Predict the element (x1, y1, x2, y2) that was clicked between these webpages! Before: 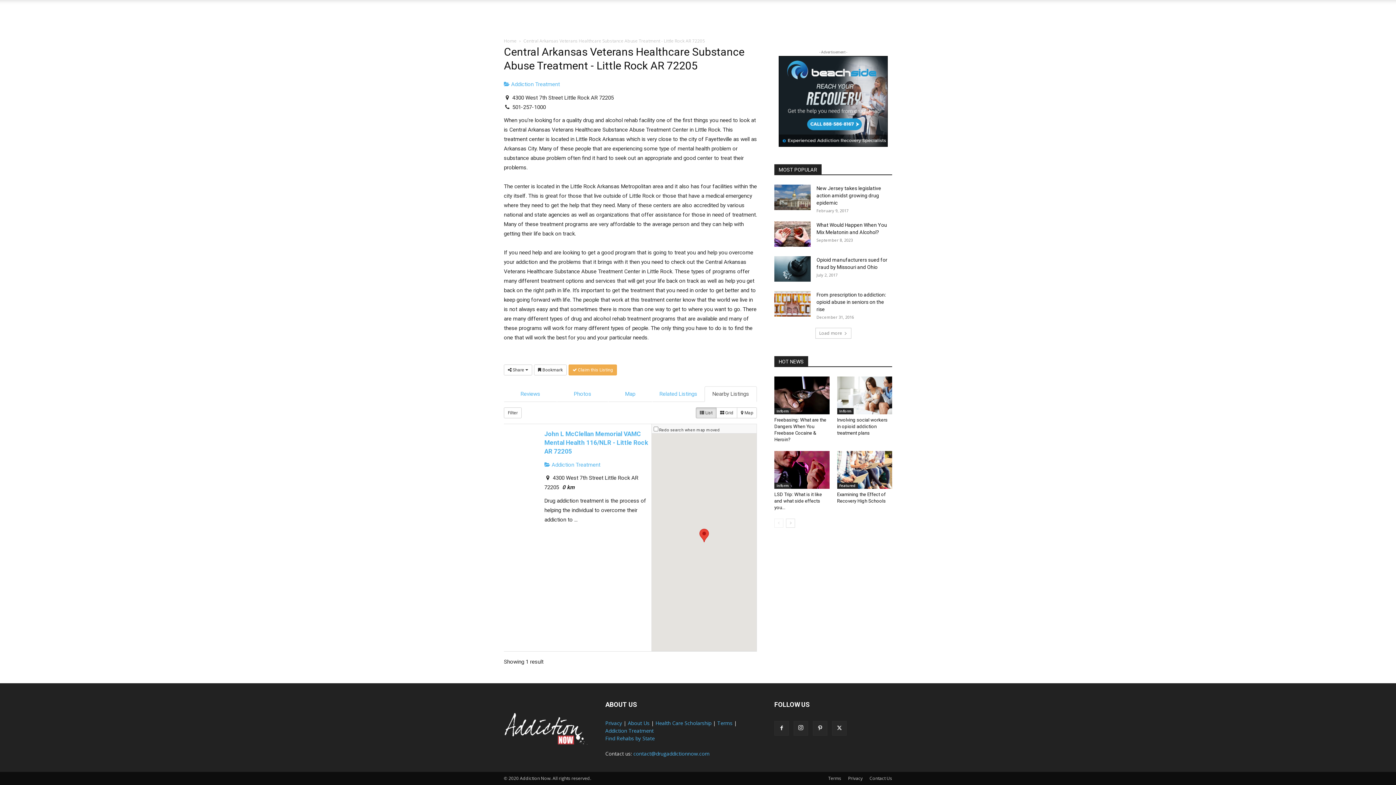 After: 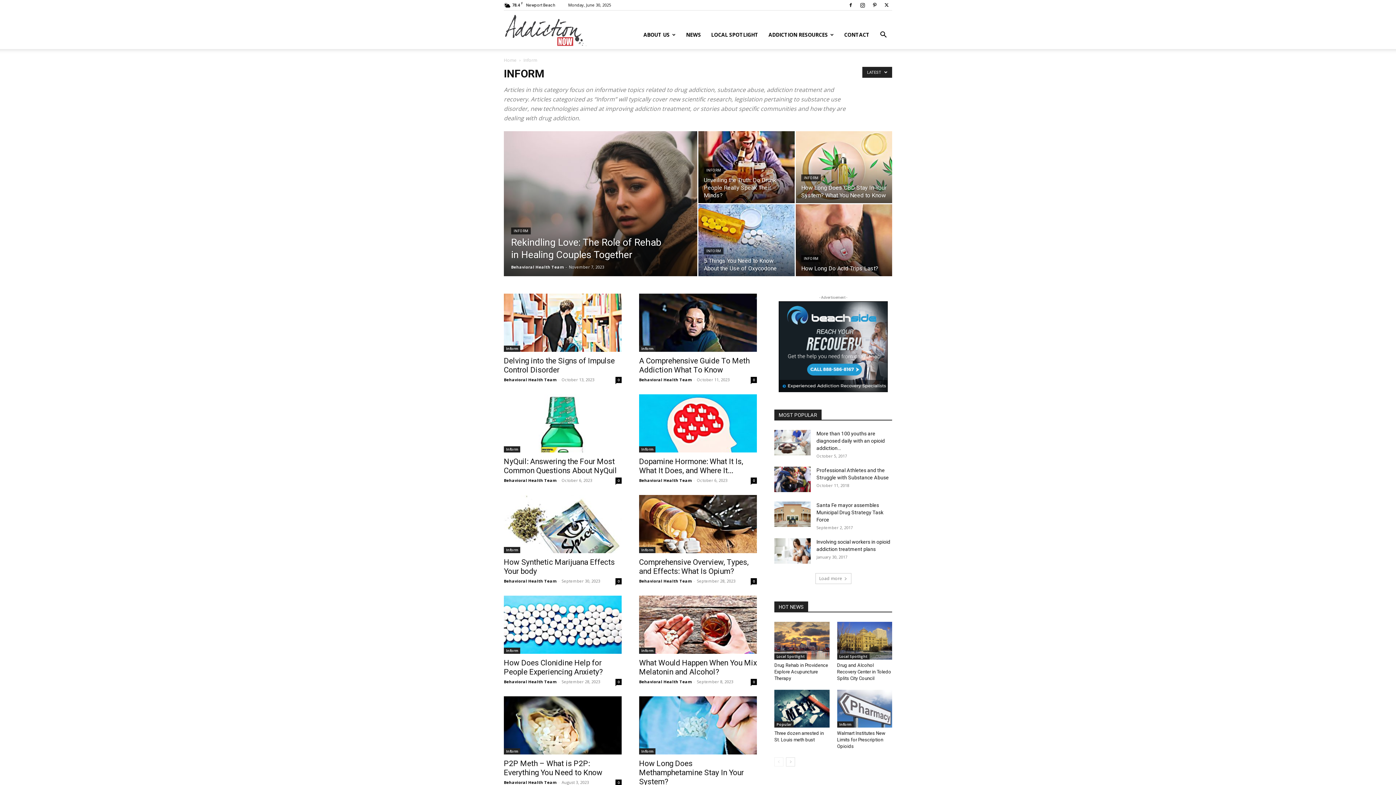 Action: label: Inform bbox: (774, 408, 790, 414)